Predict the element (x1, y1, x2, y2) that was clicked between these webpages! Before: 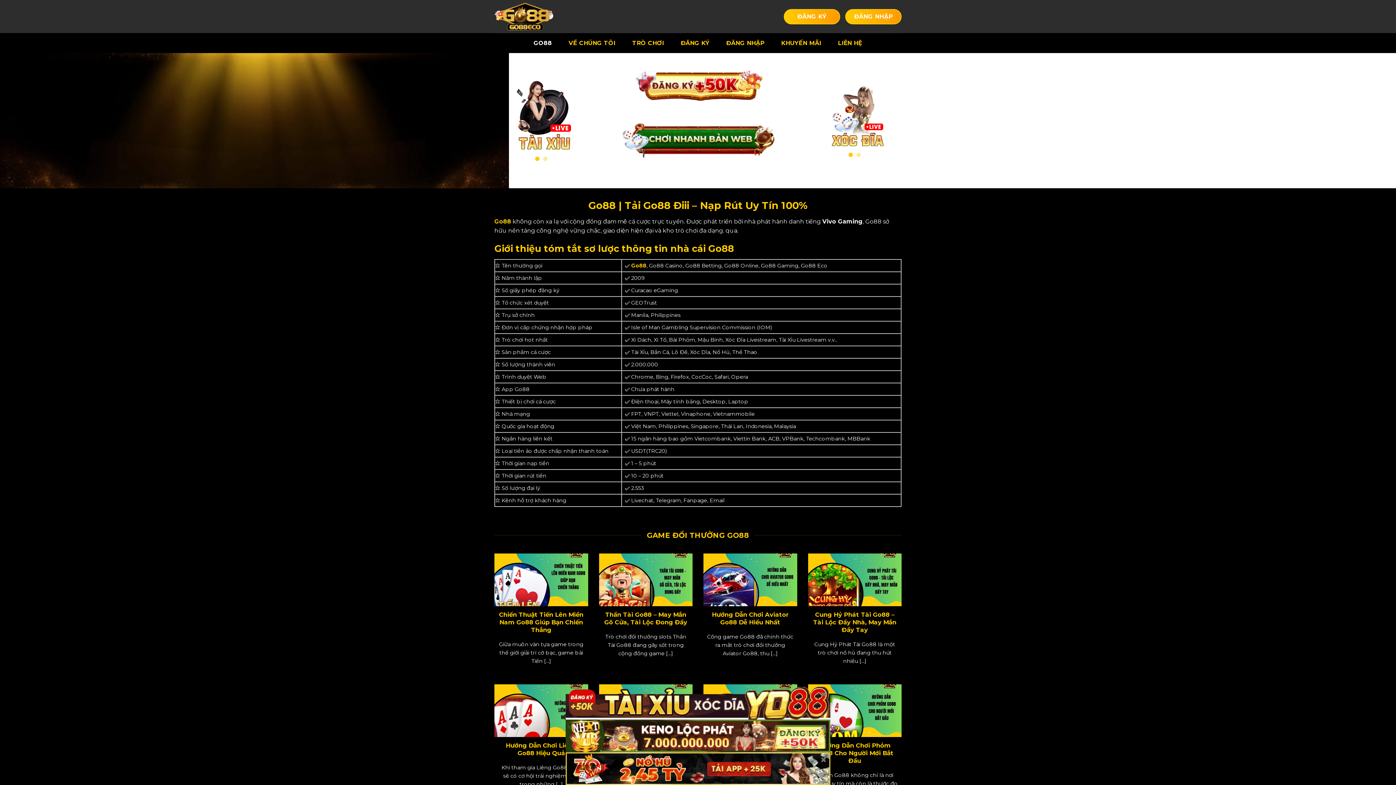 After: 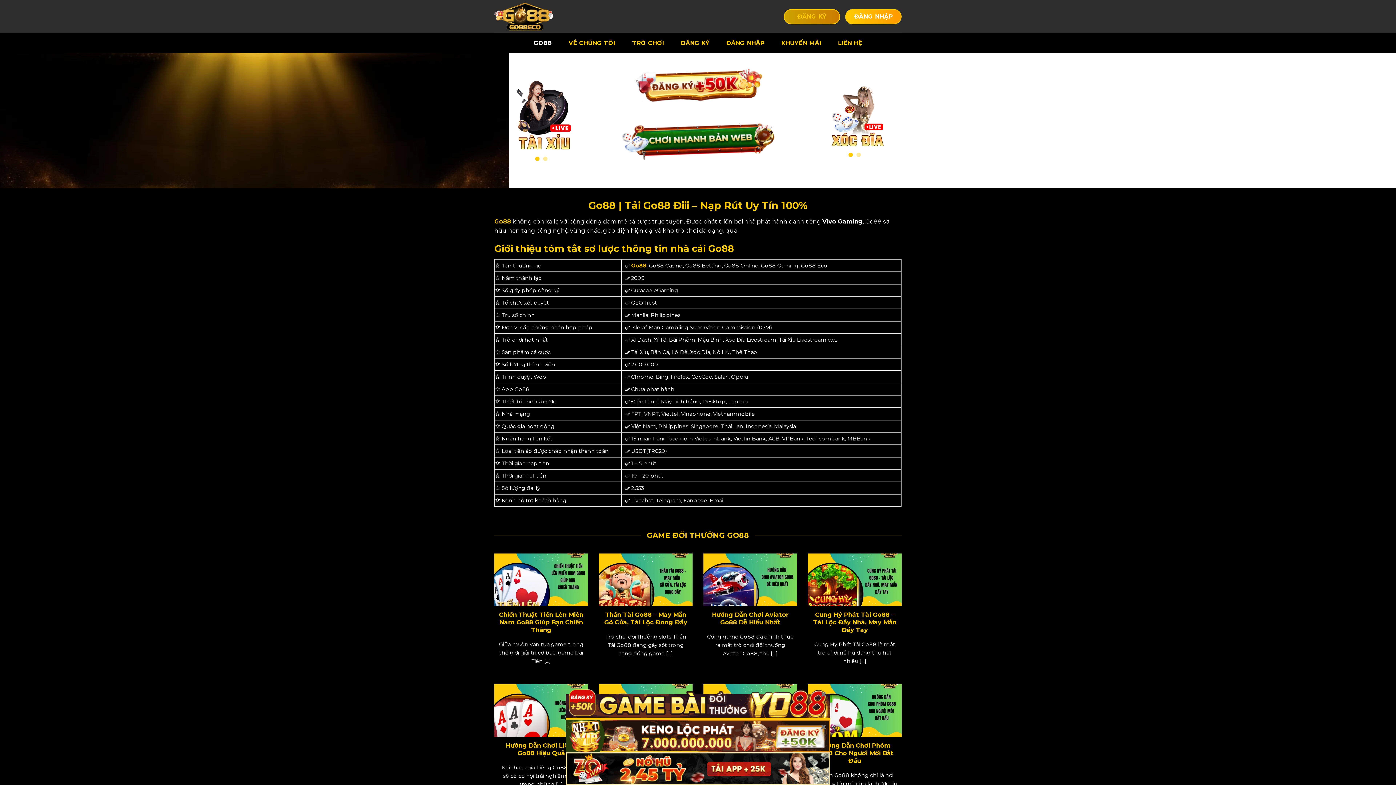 Action: label: ĐĂNG KÝ bbox: (784, 8, 840, 24)